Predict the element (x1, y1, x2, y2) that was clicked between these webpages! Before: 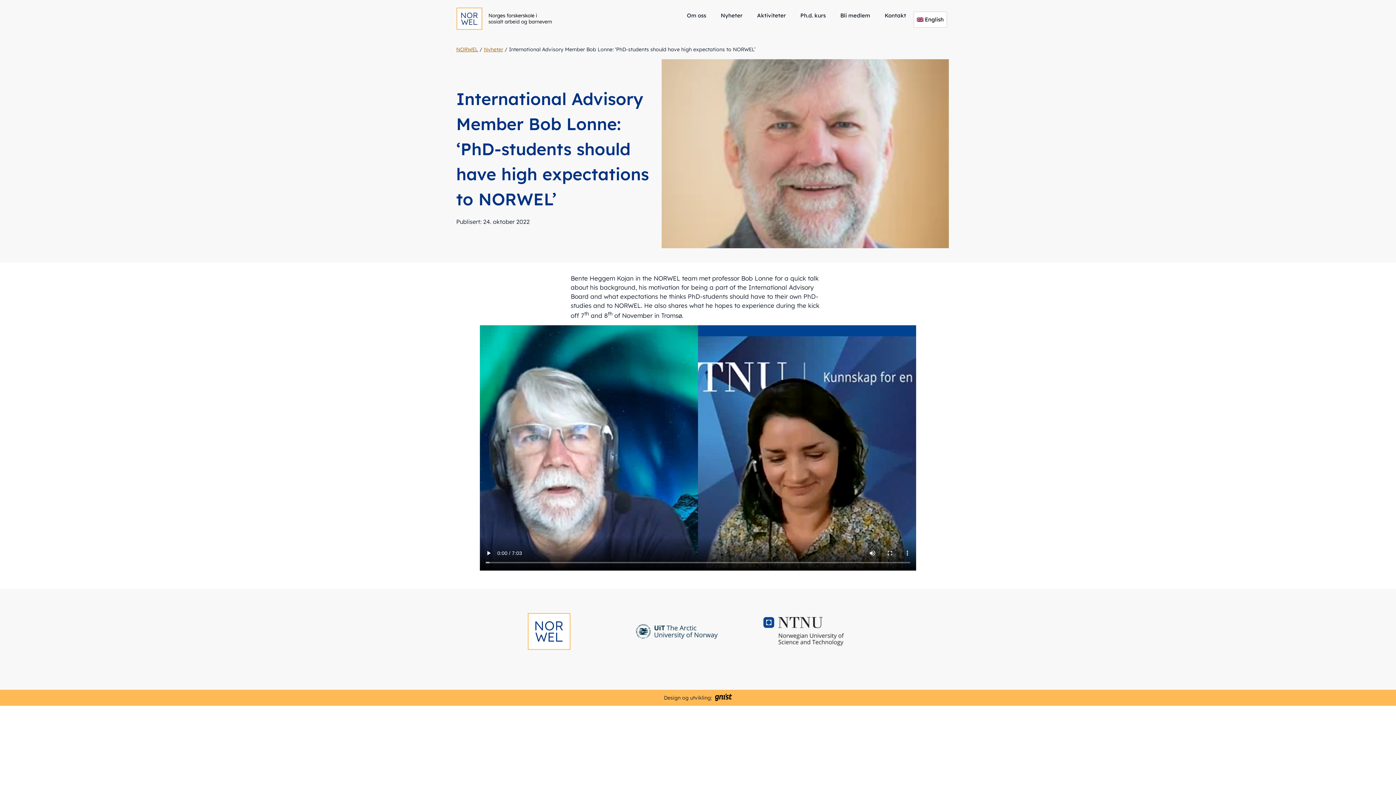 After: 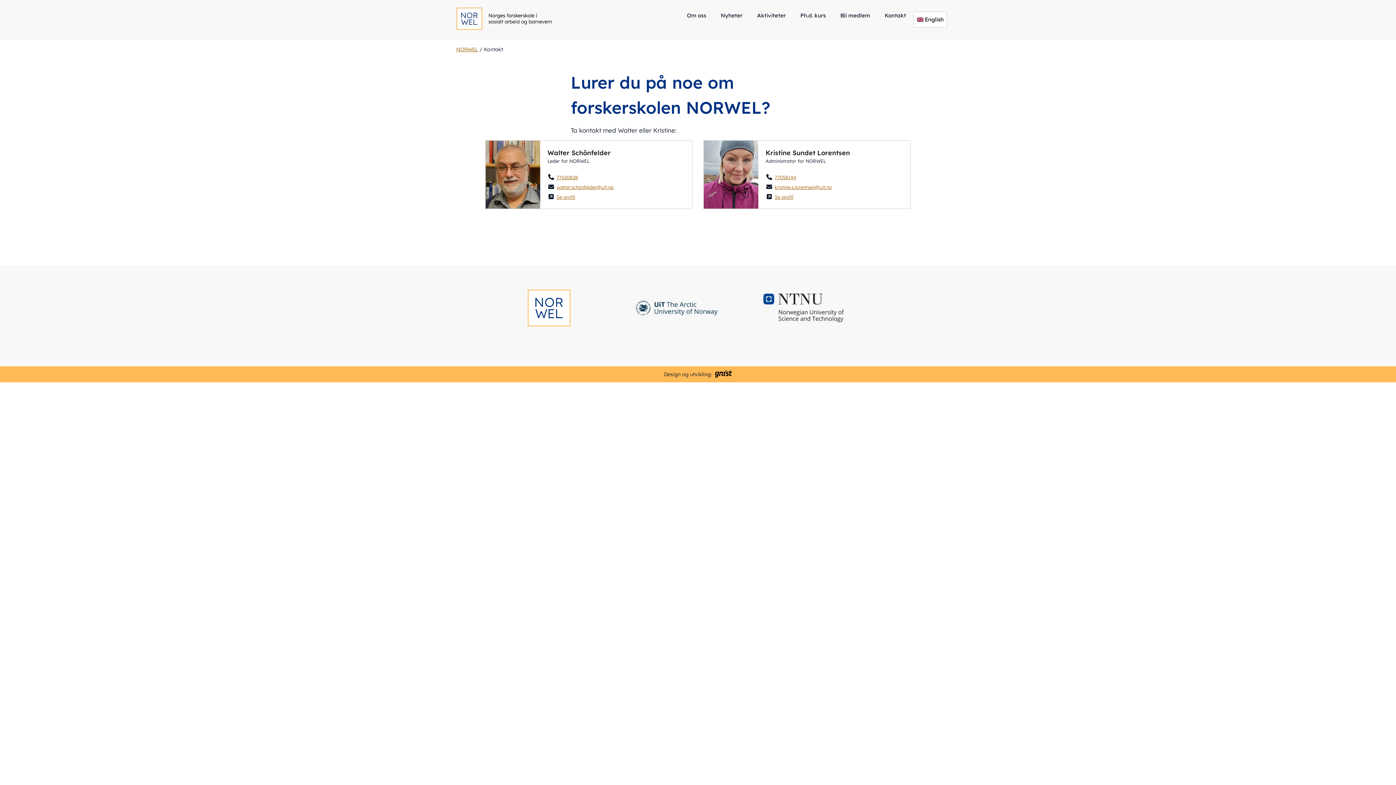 Action: bbox: (884, 11, 906, 27) label: Kontakt